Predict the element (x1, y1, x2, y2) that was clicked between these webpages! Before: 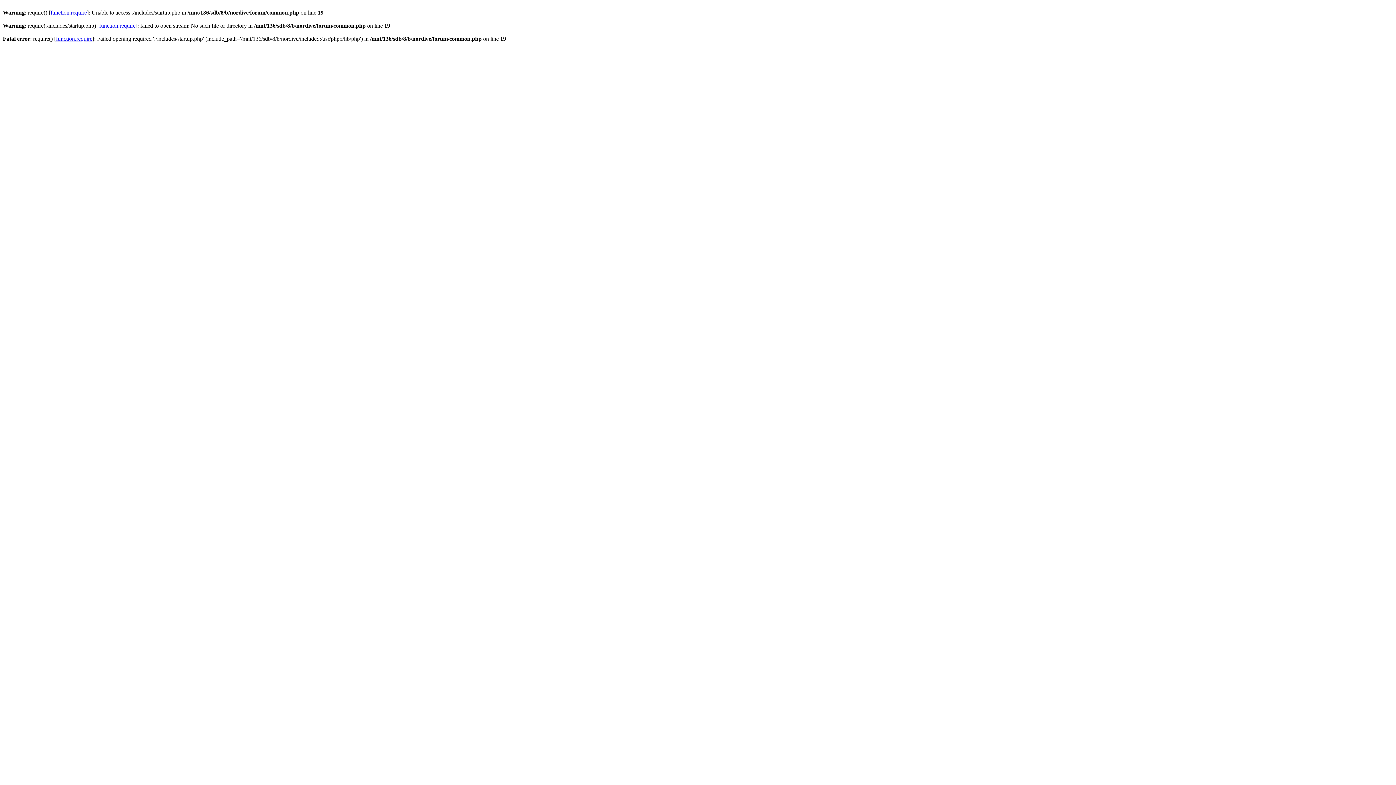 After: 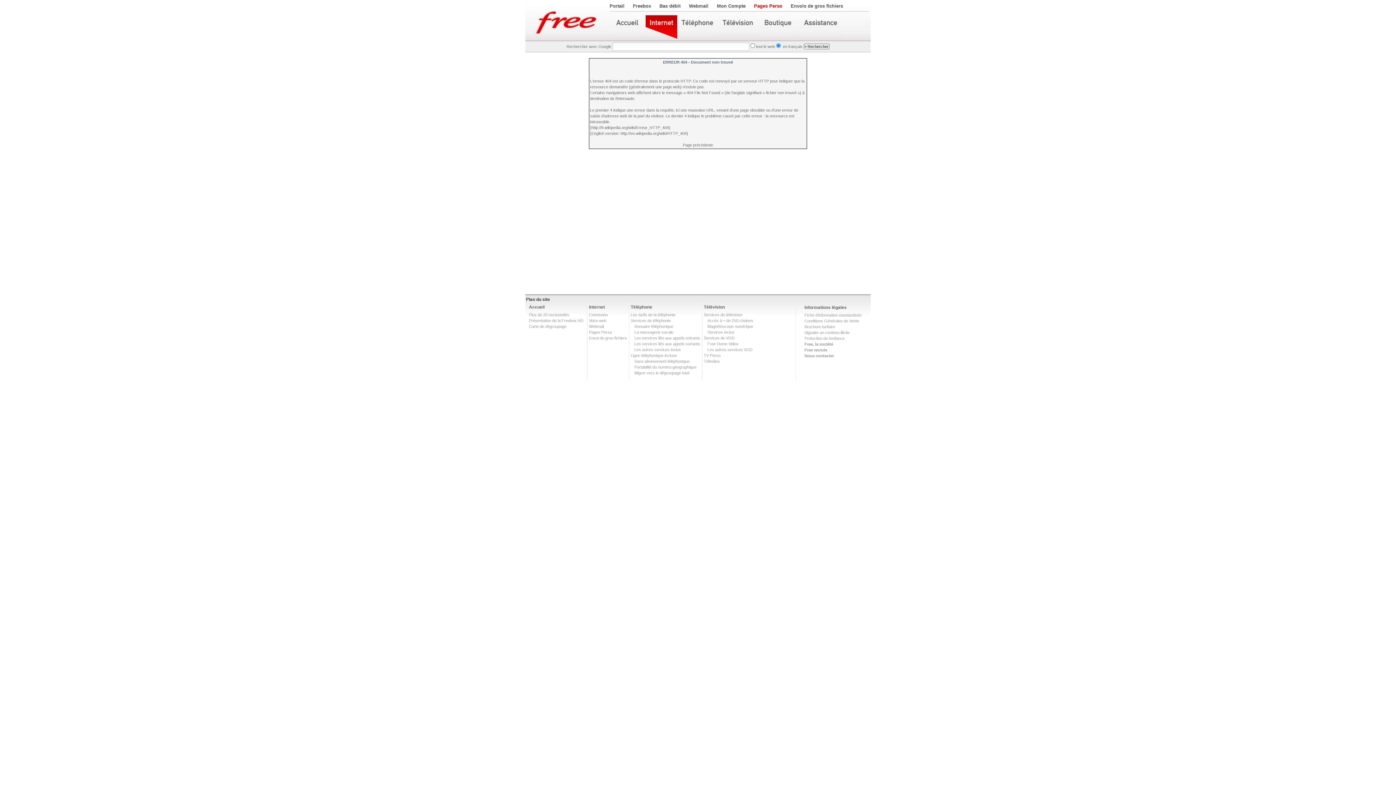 Action: label: function.require bbox: (56, 35, 92, 41)